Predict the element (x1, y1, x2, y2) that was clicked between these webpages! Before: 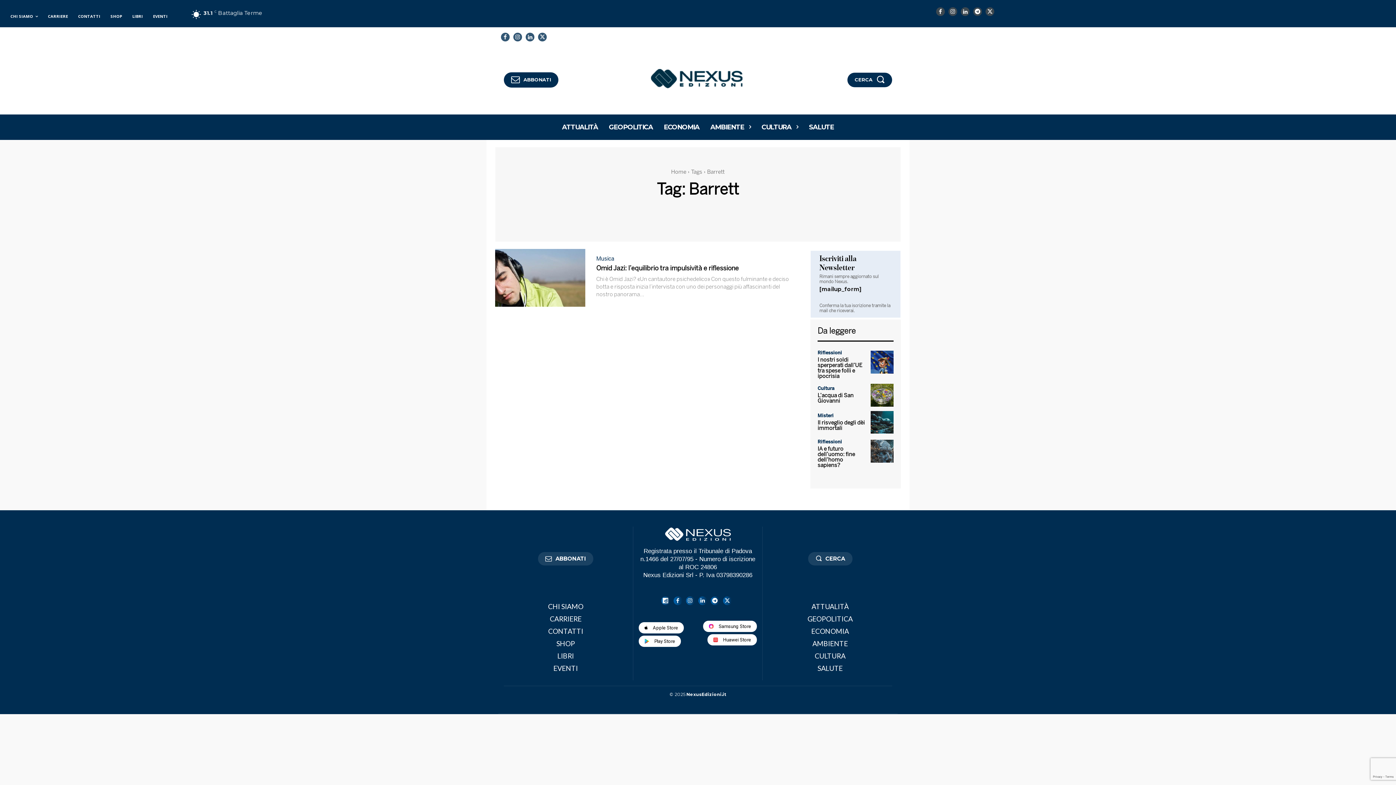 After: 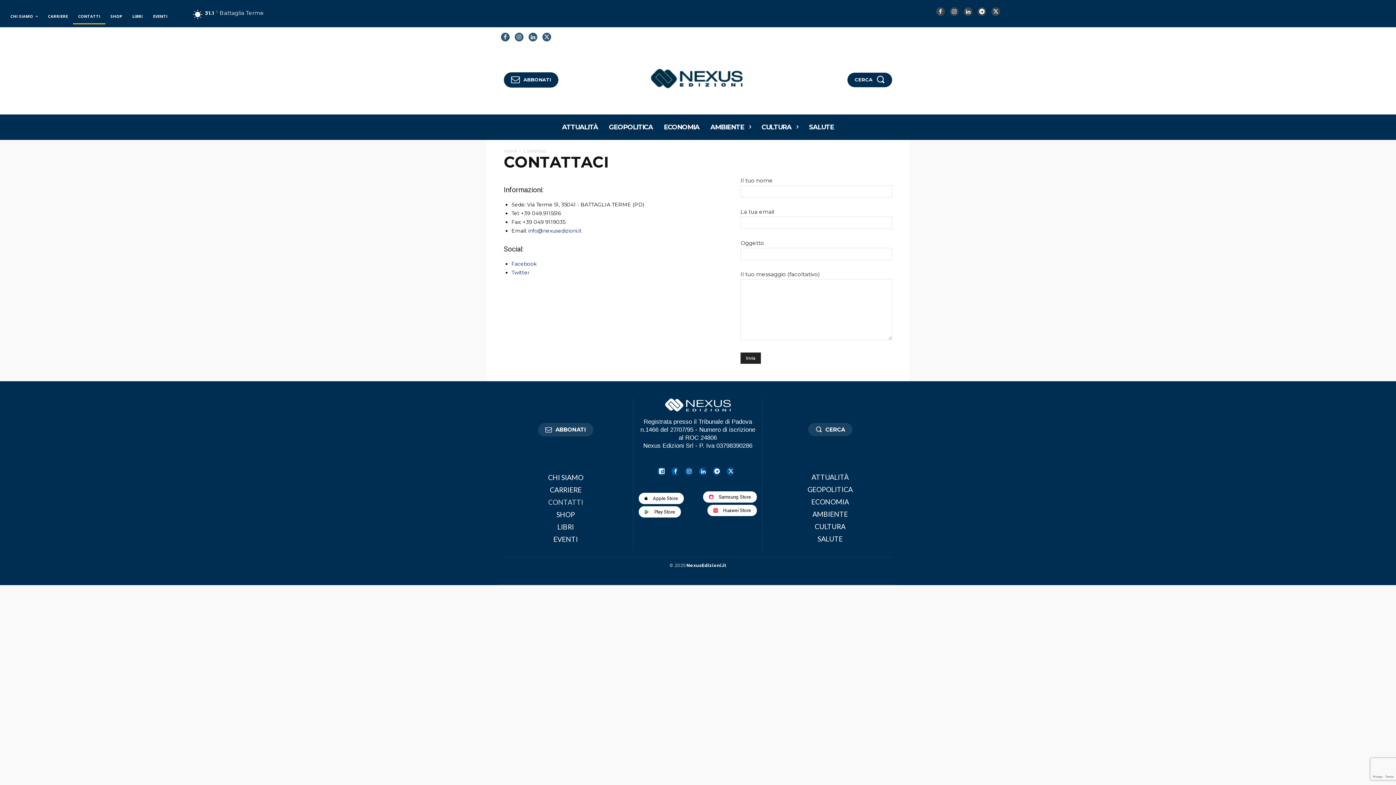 Action: label: CONTATTI bbox: (511, 627, 620, 636)